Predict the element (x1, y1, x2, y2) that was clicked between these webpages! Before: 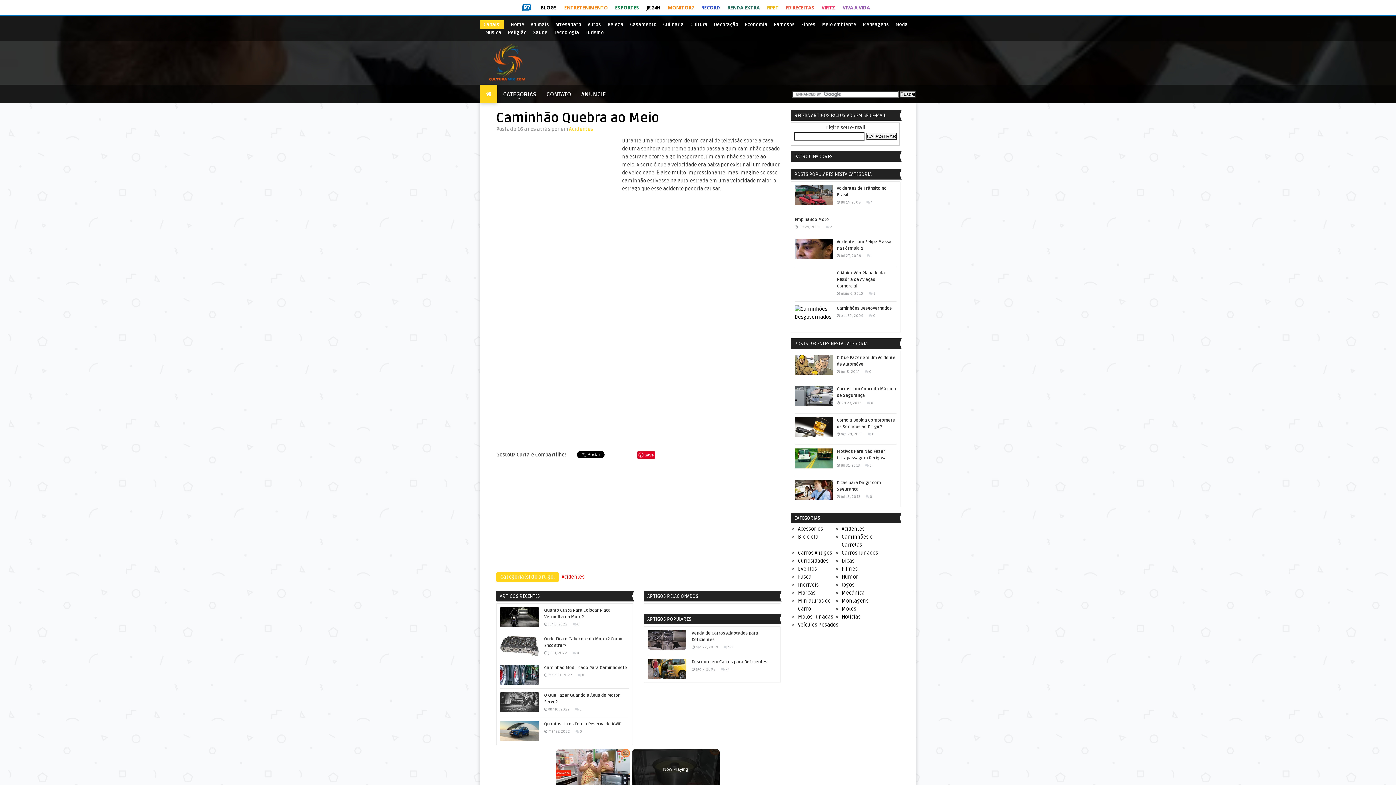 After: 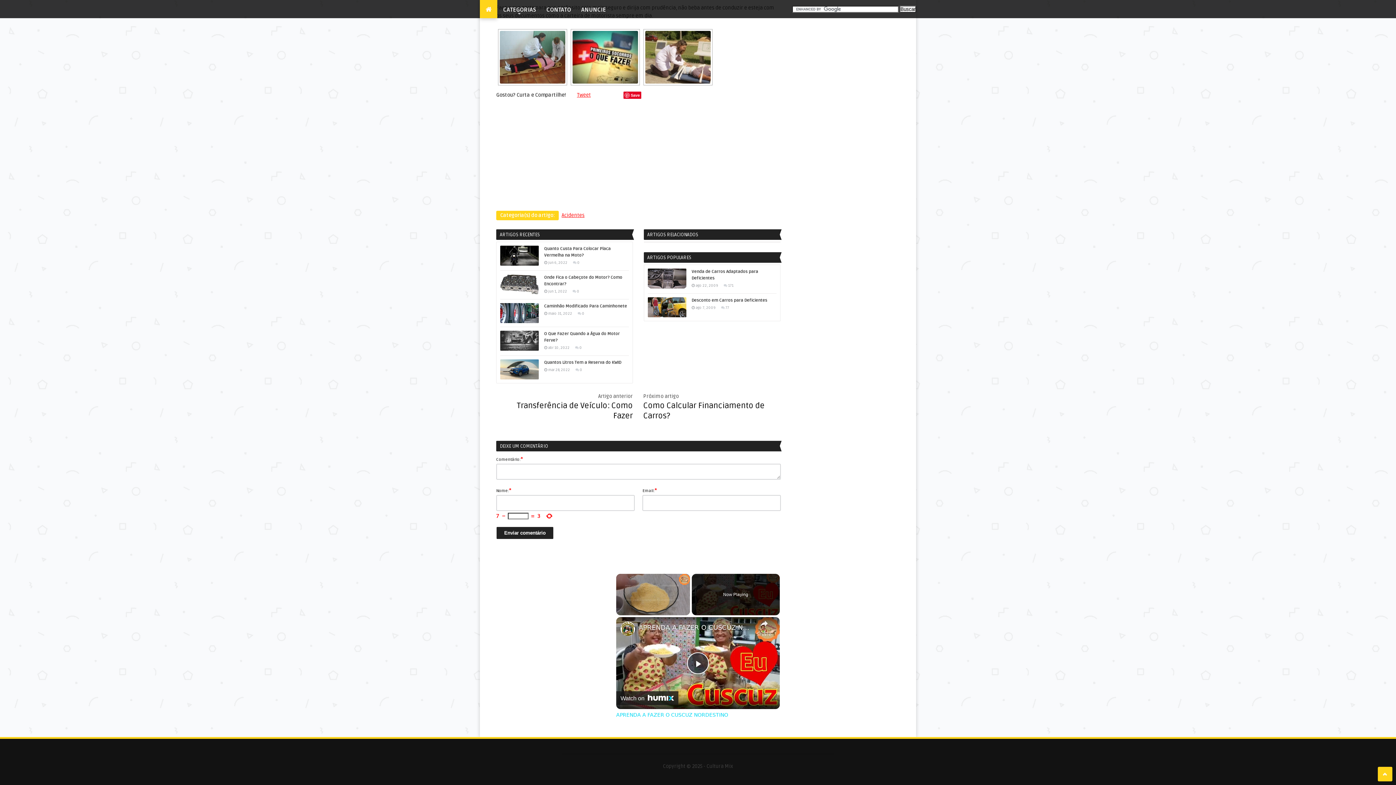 Action: label: 0 bbox: (869, 369, 872, 374)